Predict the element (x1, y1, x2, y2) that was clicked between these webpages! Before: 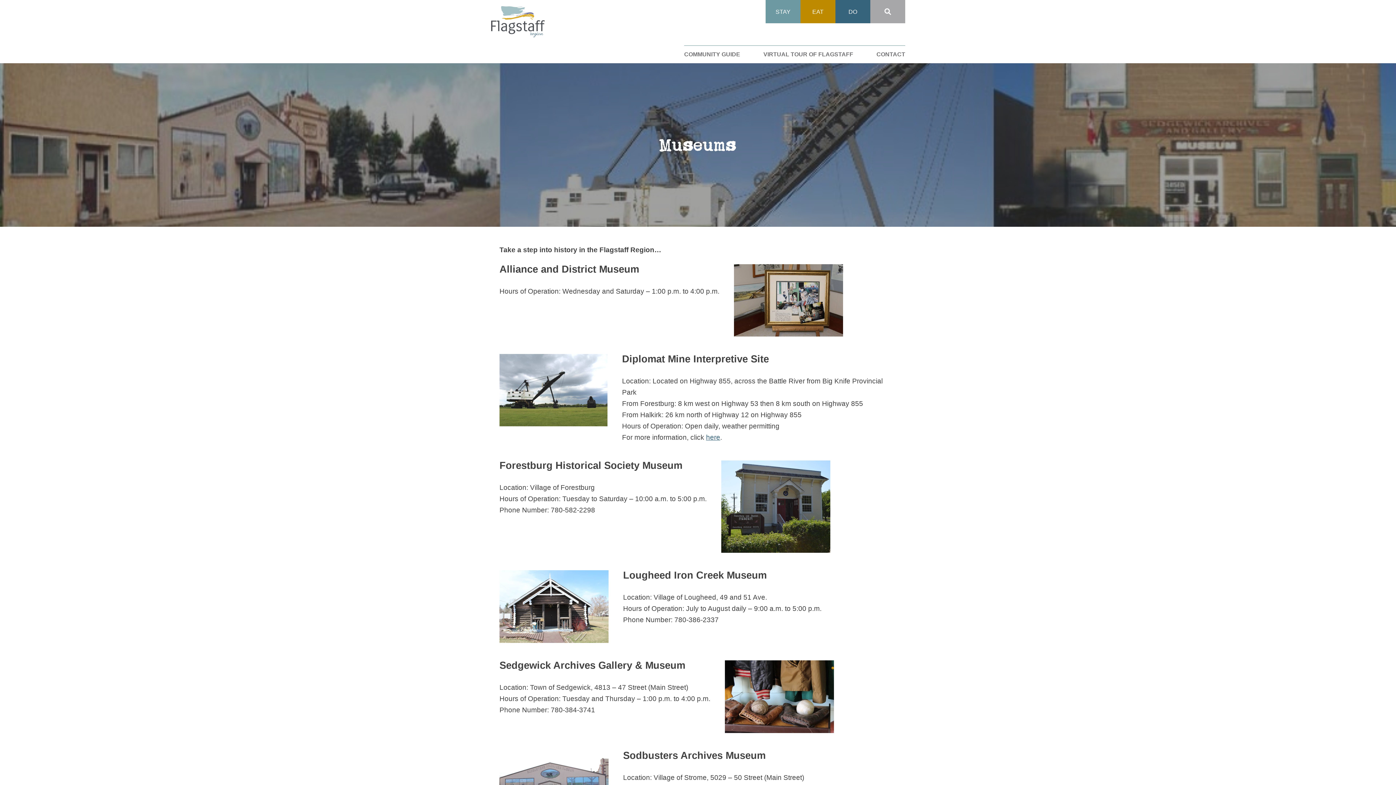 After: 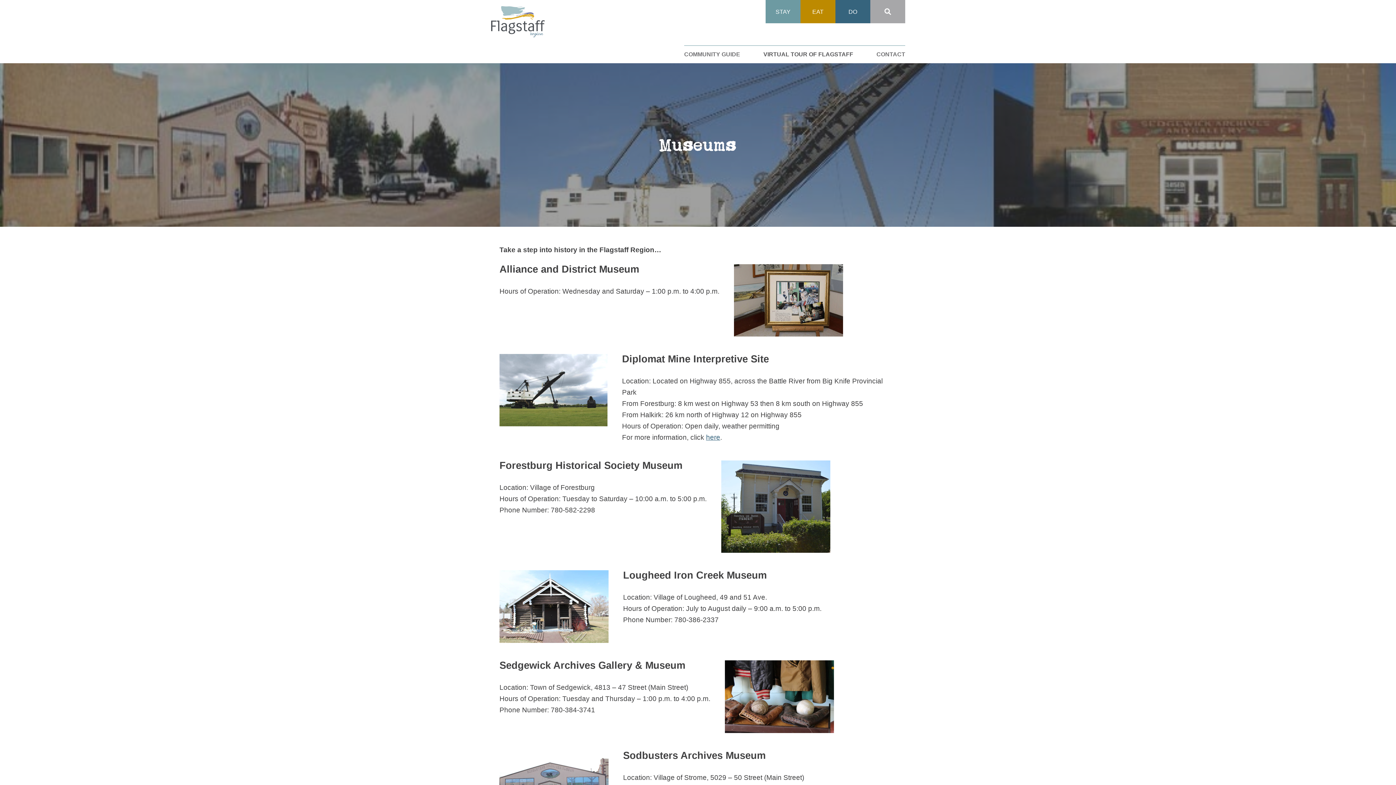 Action: label: VIRTUAL TOUR OF FLAGSTAFF bbox: (763, 51, 853, 57)